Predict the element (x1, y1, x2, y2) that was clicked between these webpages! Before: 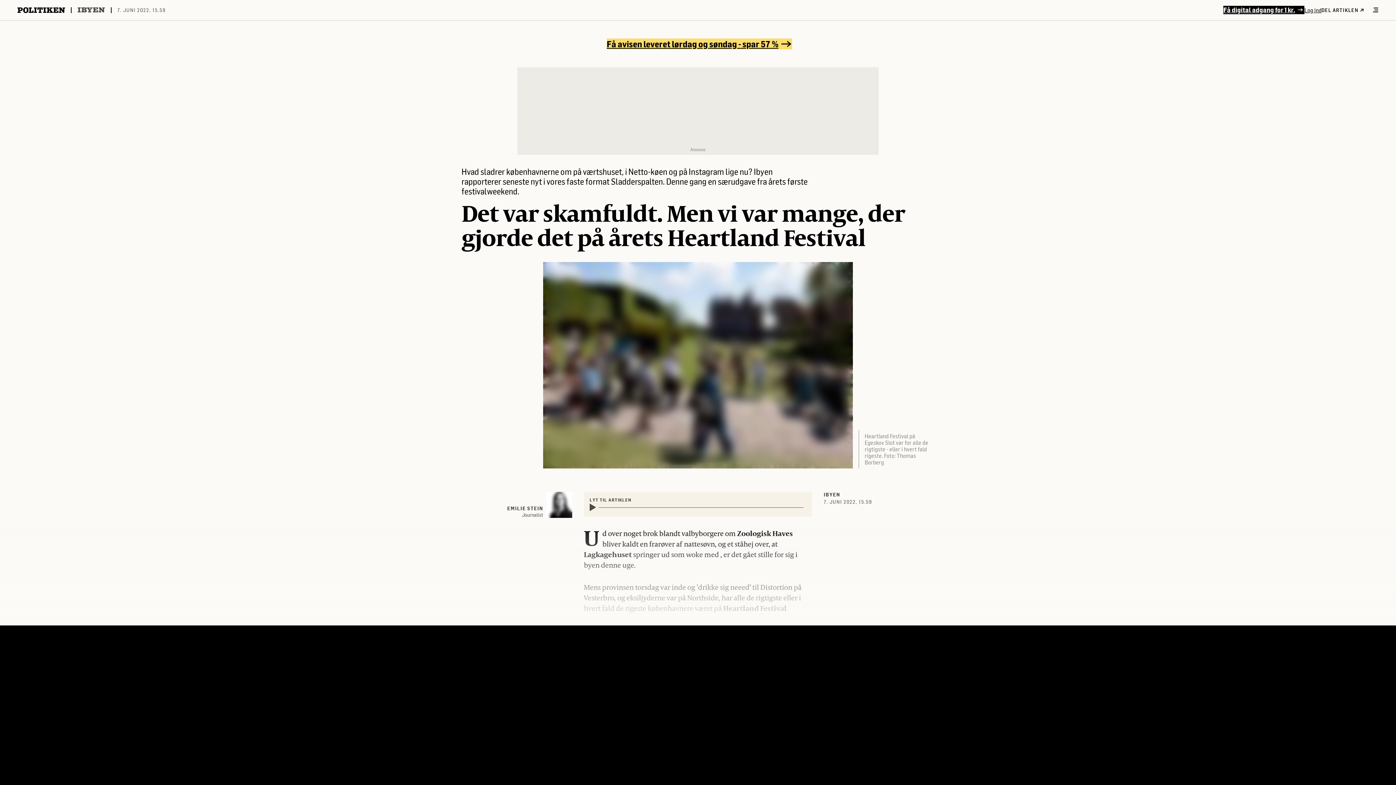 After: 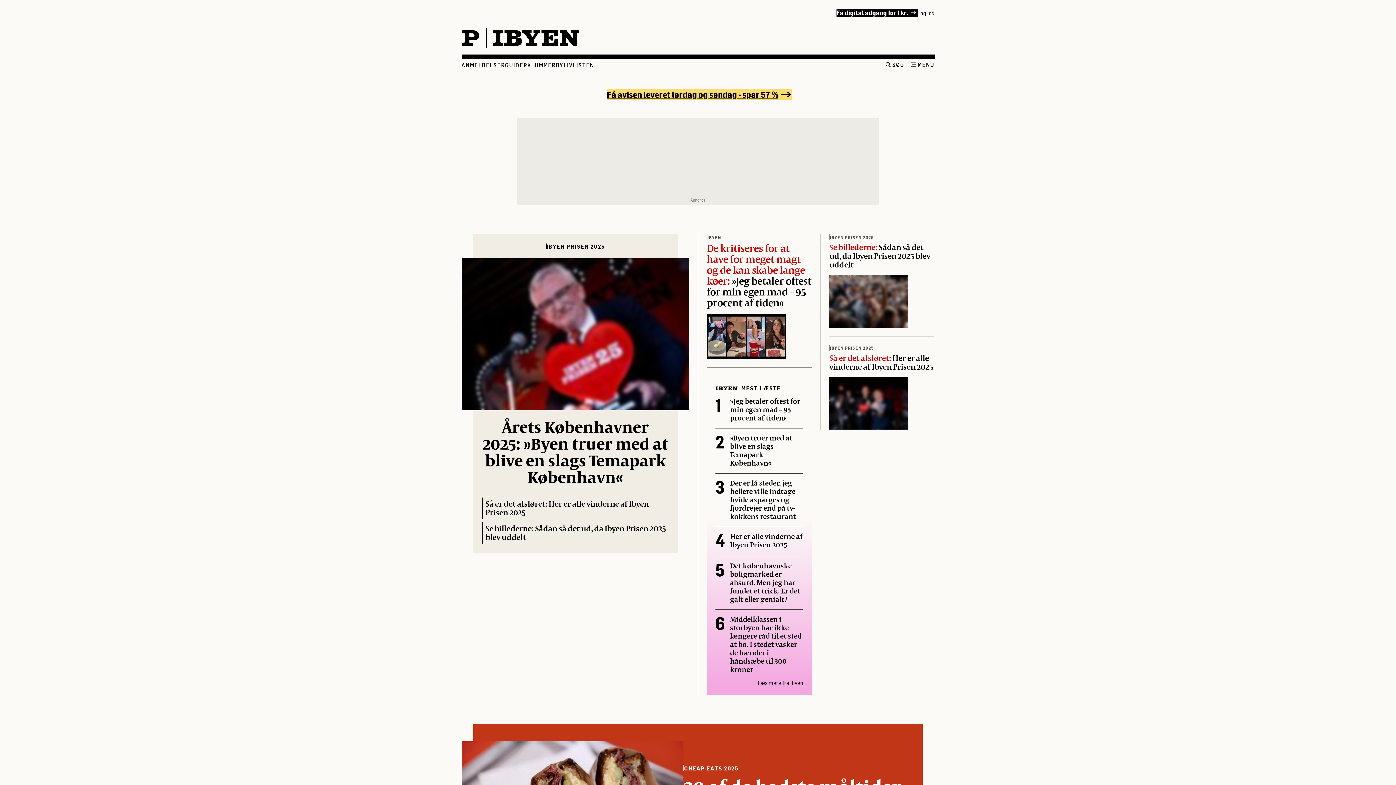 Action: label: IBYEN bbox: (824, 491, 940, 497)